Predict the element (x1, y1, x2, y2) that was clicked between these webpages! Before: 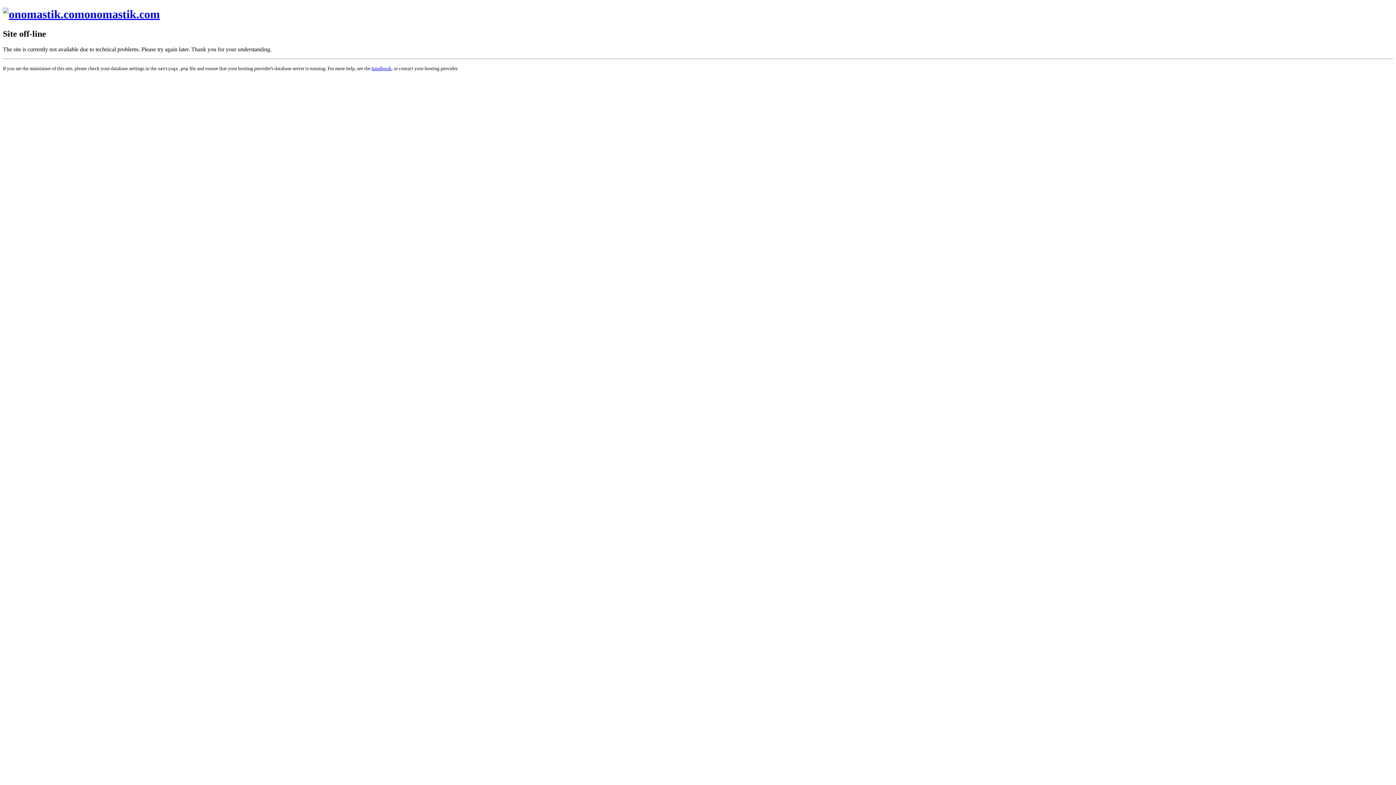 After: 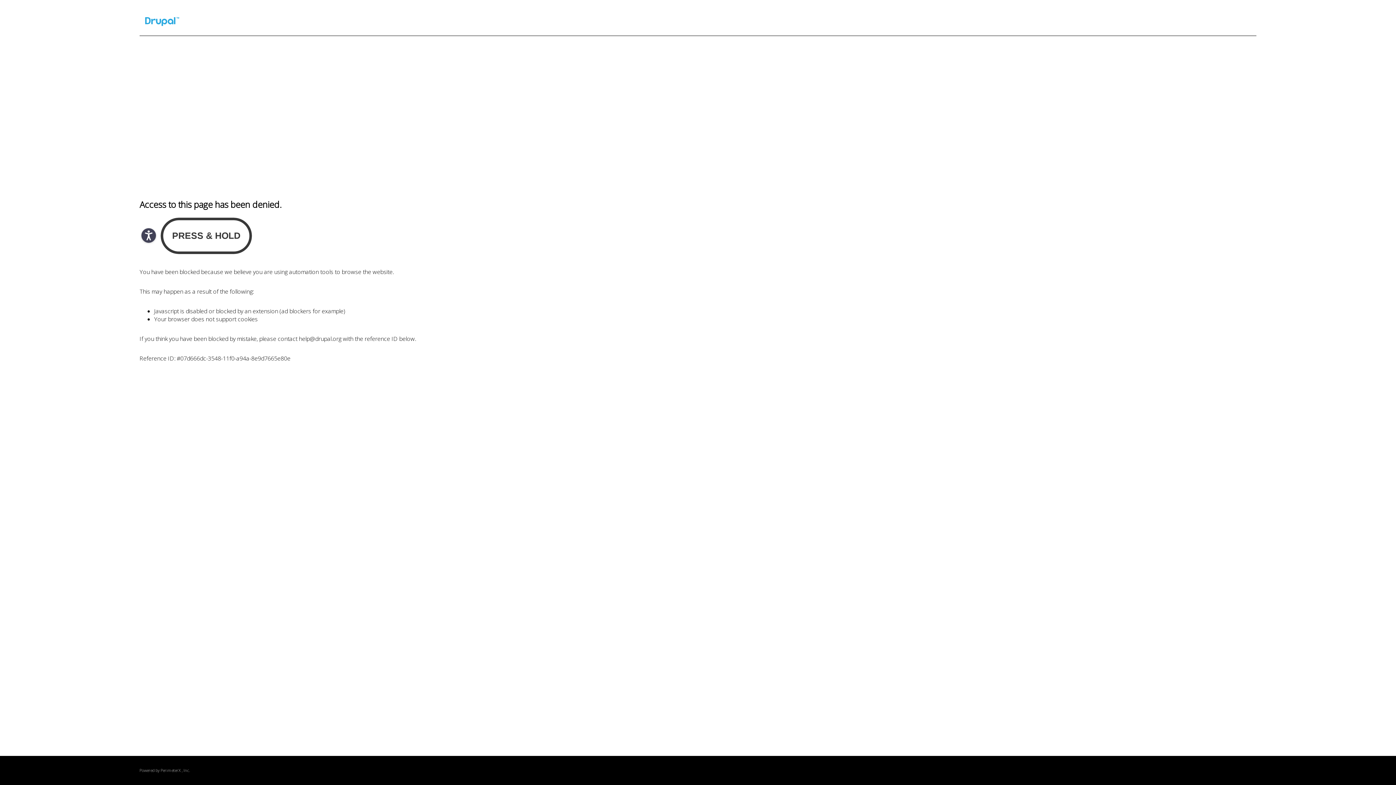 Action: label: handbook bbox: (371, 65, 391, 71)